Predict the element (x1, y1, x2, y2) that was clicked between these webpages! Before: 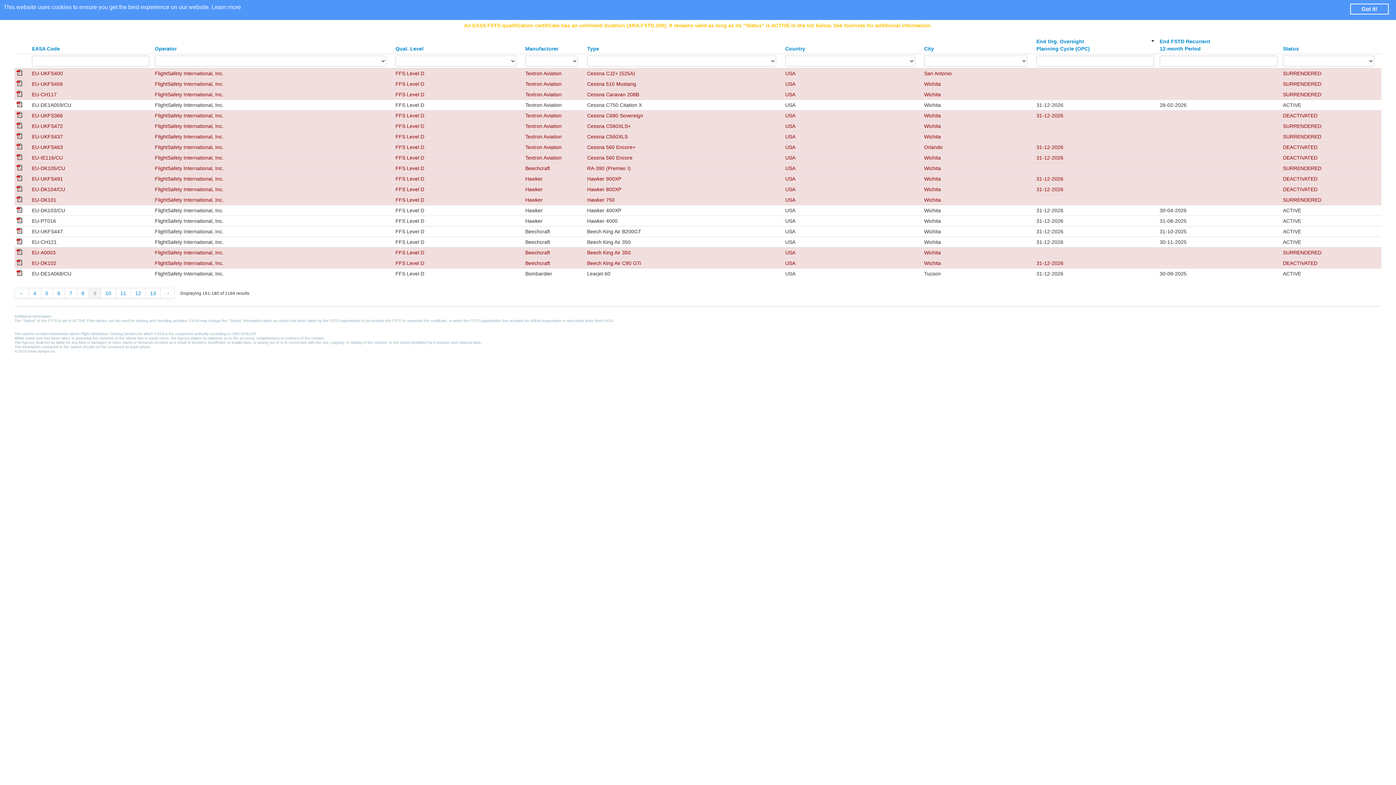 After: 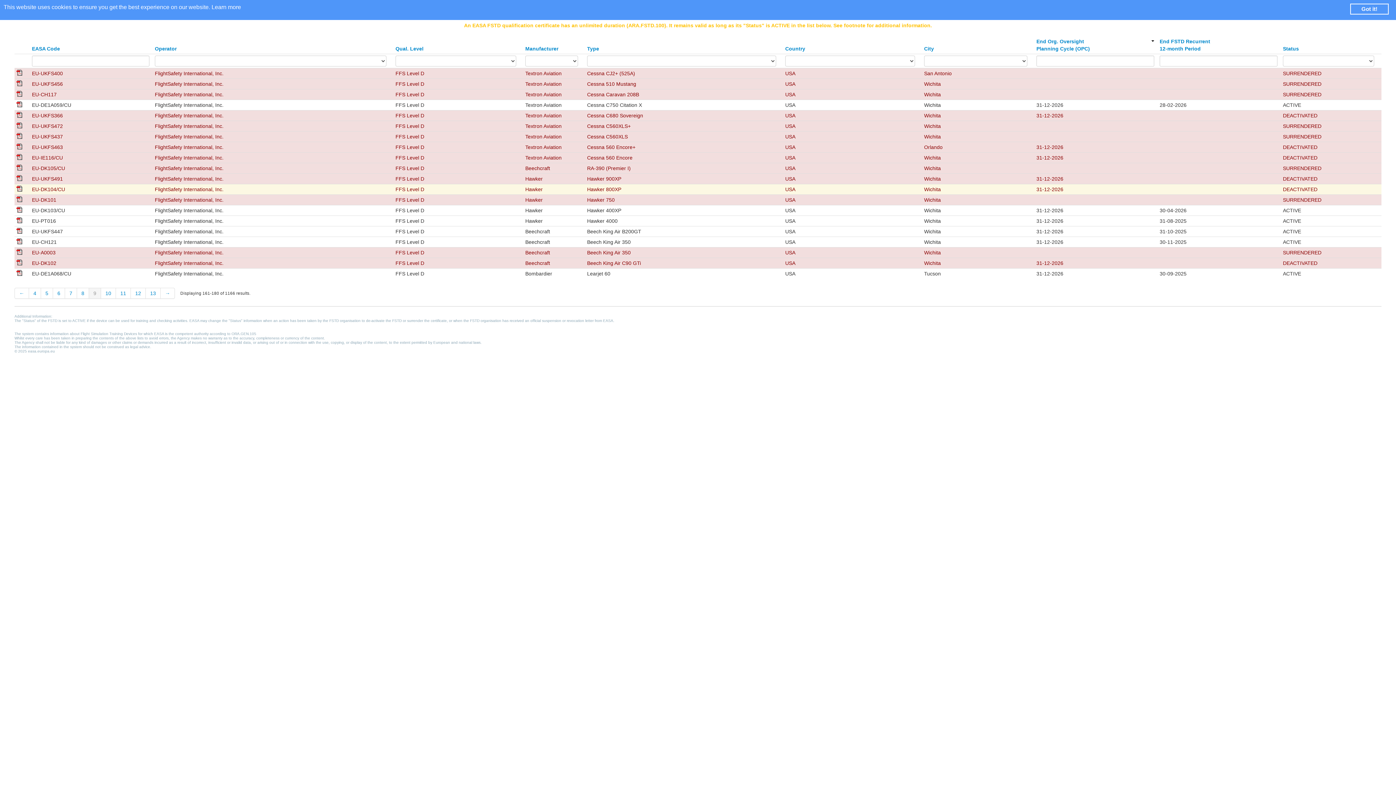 Action: bbox: (16, 185, 22, 191)